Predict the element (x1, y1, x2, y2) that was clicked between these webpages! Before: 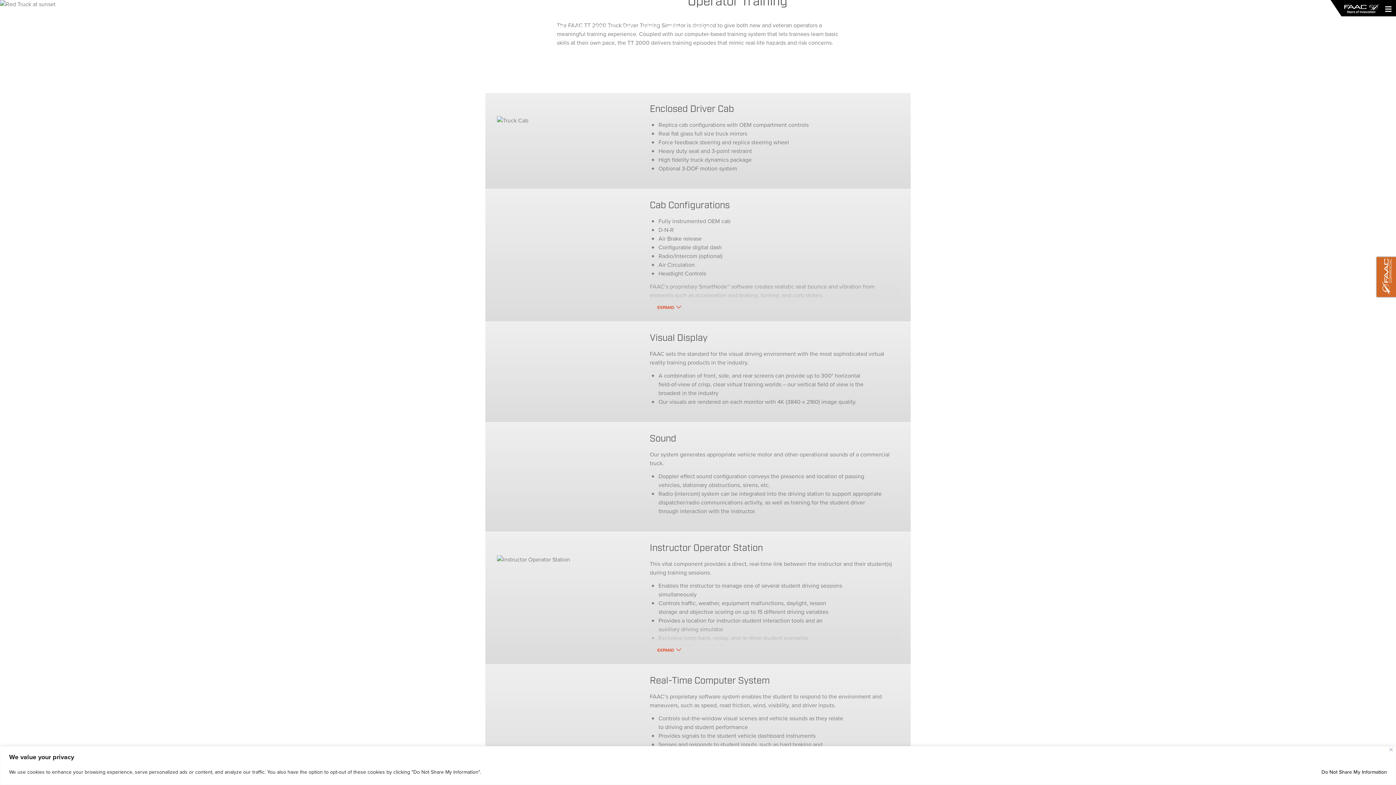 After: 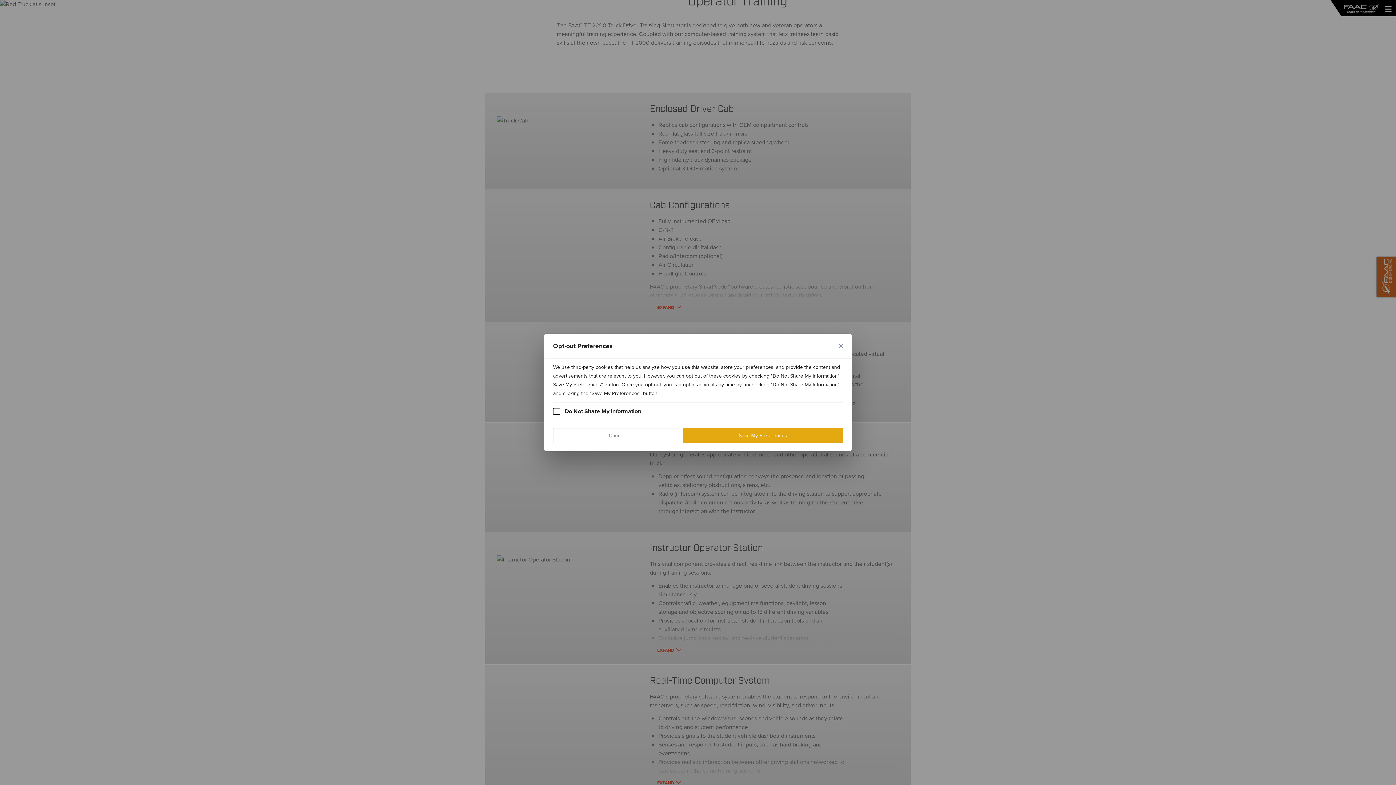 Action: label: Do Not Share My Information bbox: (1321, 766, 1387, 779)